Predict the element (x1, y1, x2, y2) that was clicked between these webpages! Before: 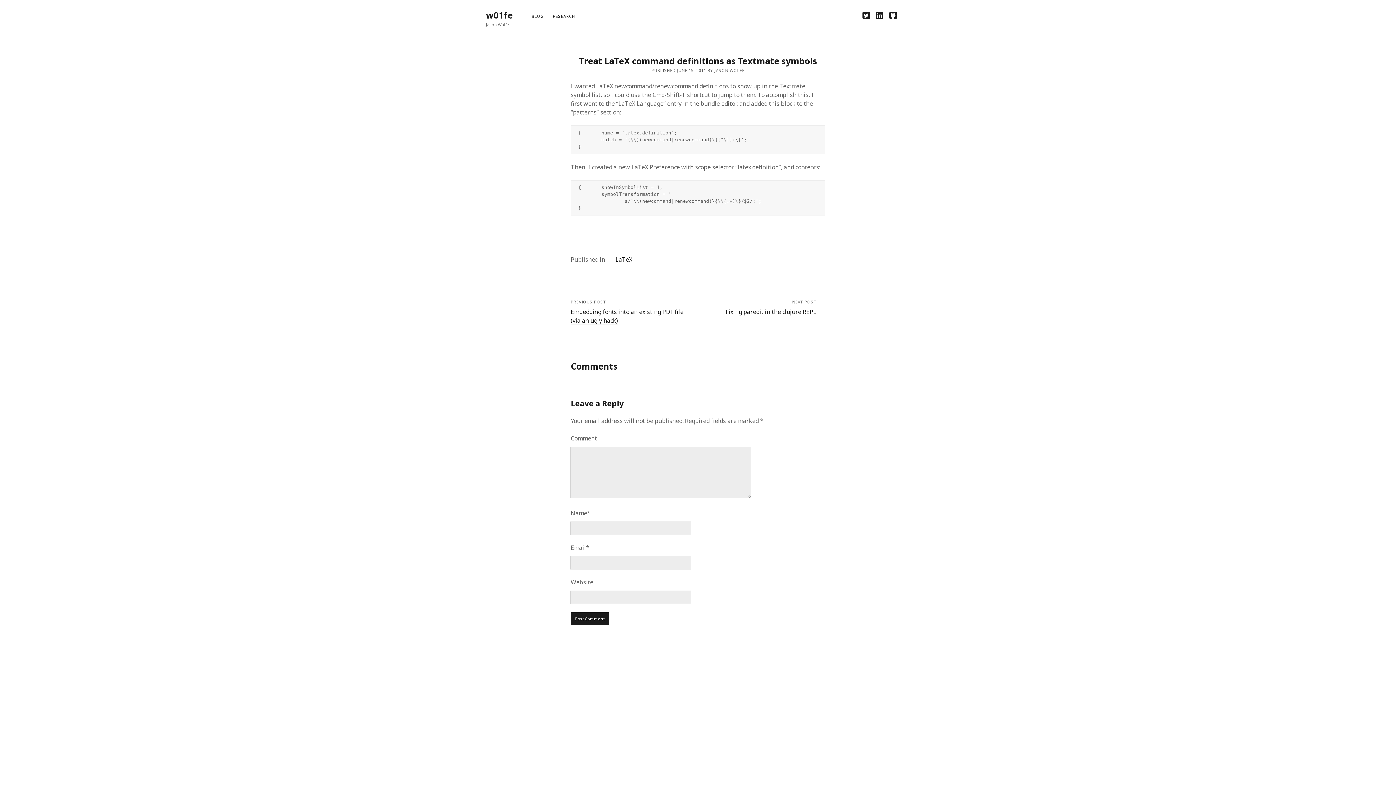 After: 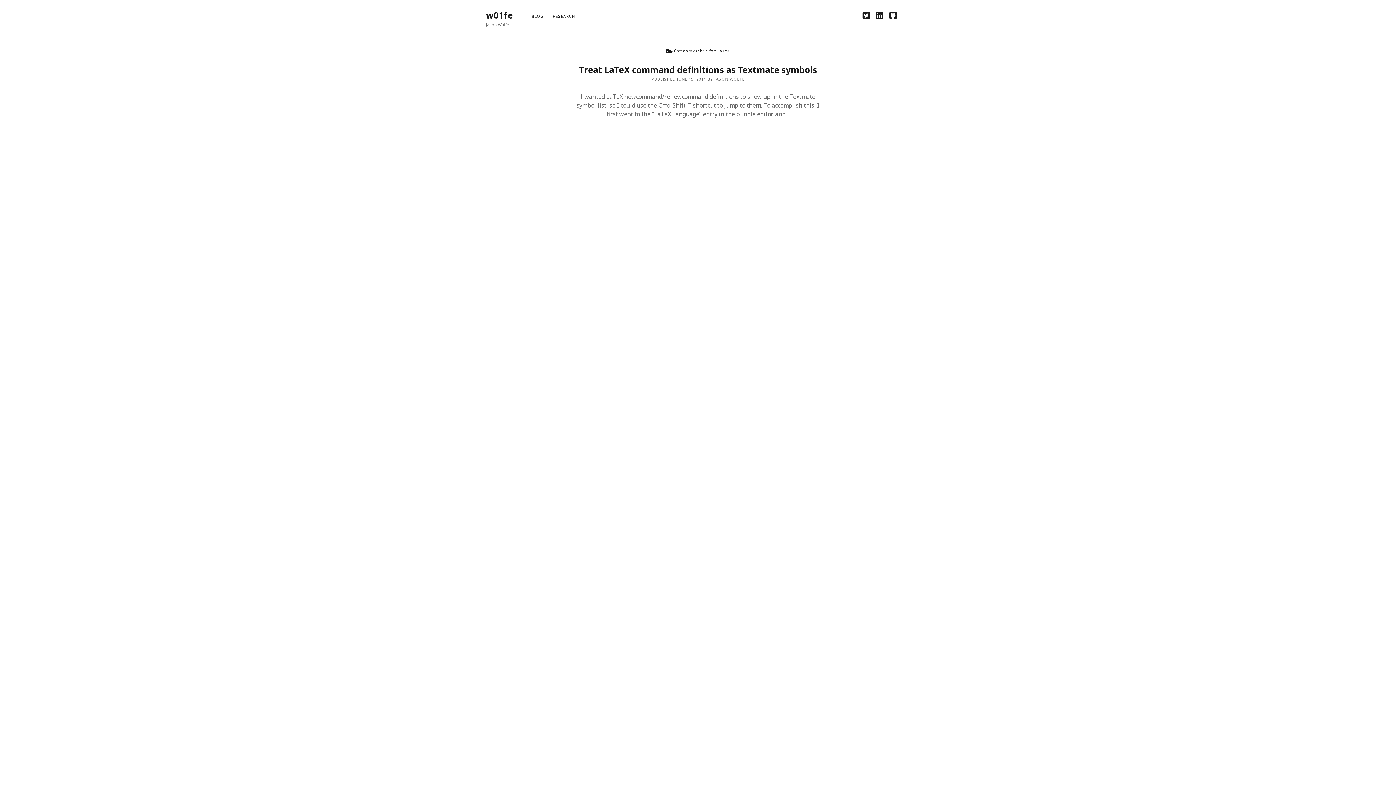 Action: bbox: (615, 255, 632, 264) label: LaTeX